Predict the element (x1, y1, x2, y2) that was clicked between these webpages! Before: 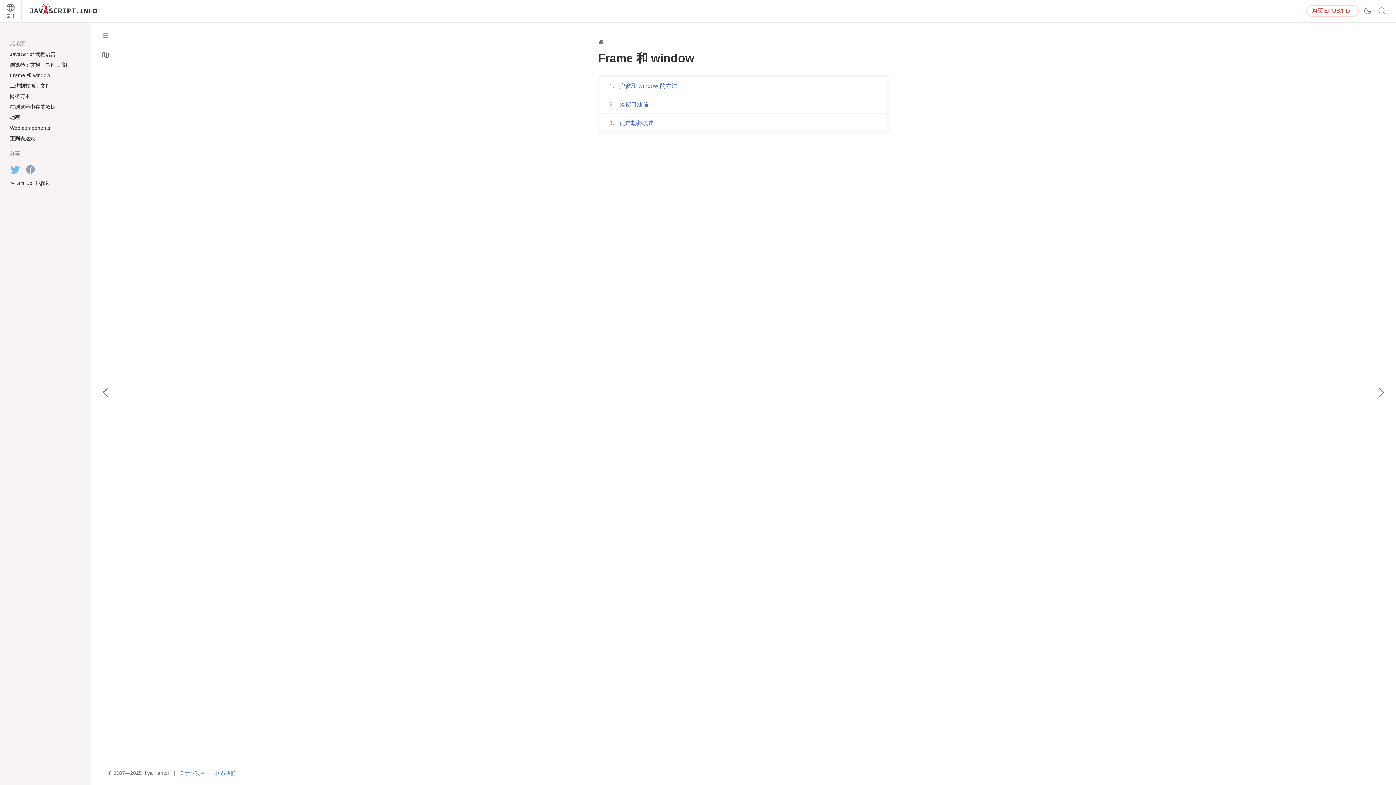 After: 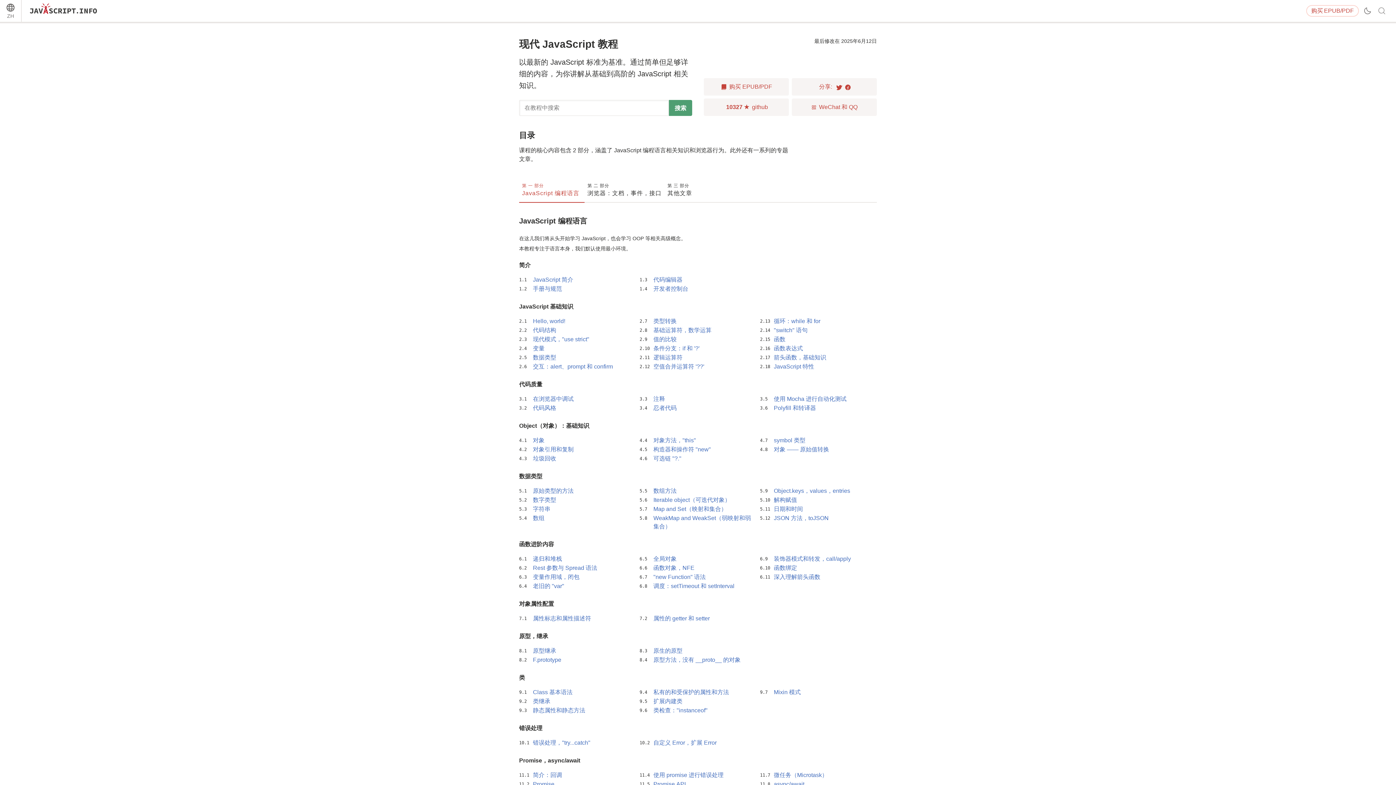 Action: bbox: (598, 38, 604, 45)